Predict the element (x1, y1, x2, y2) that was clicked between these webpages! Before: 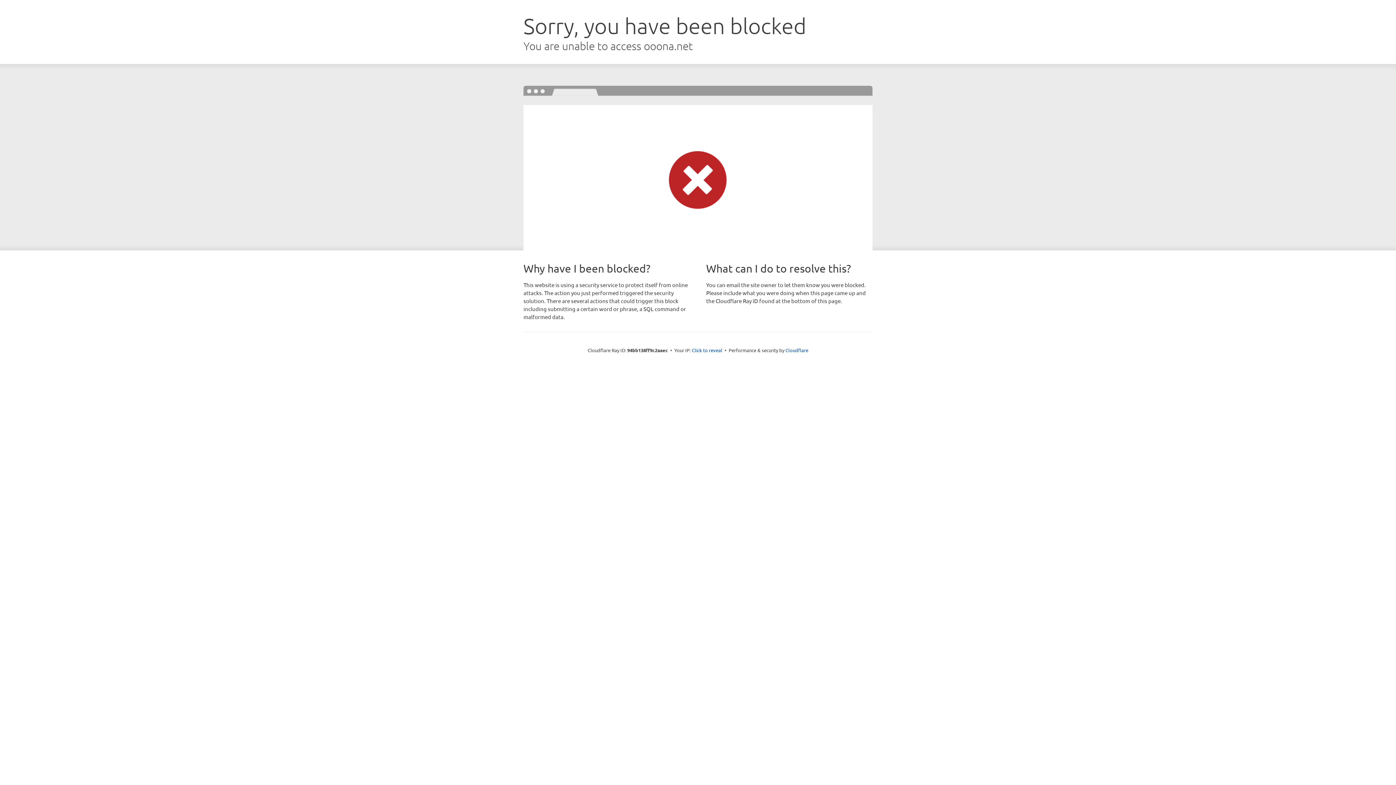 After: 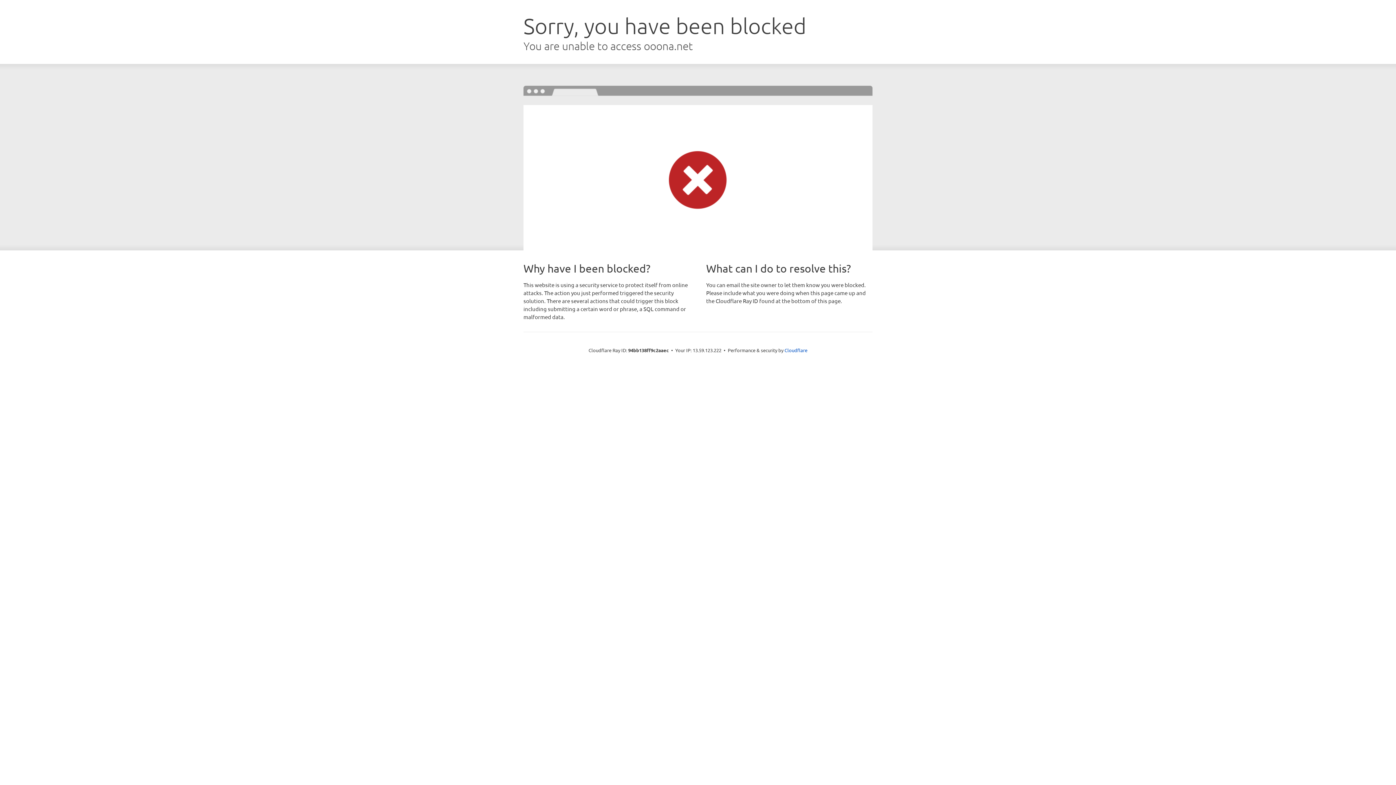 Action: bbox: (692, 346, 722, 353) label: Click to reveal